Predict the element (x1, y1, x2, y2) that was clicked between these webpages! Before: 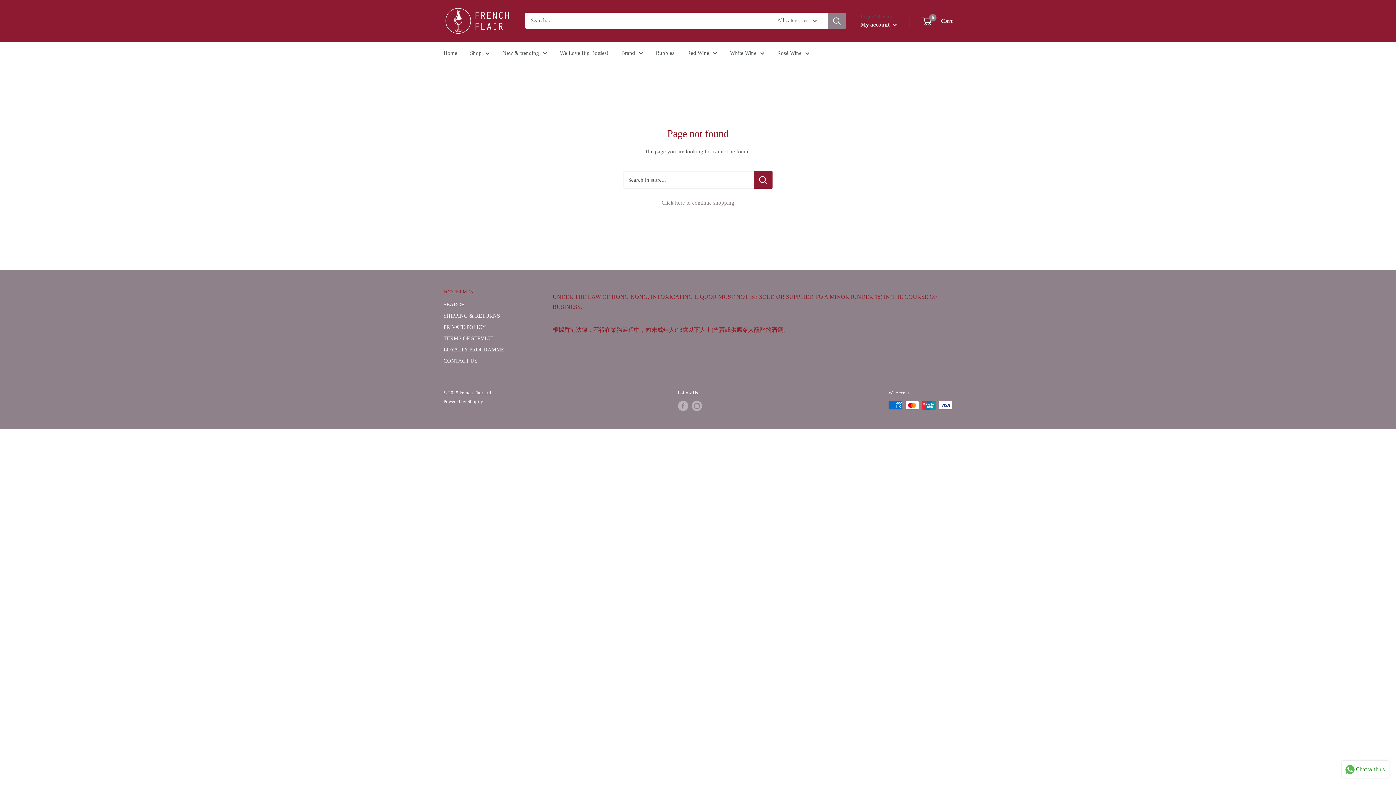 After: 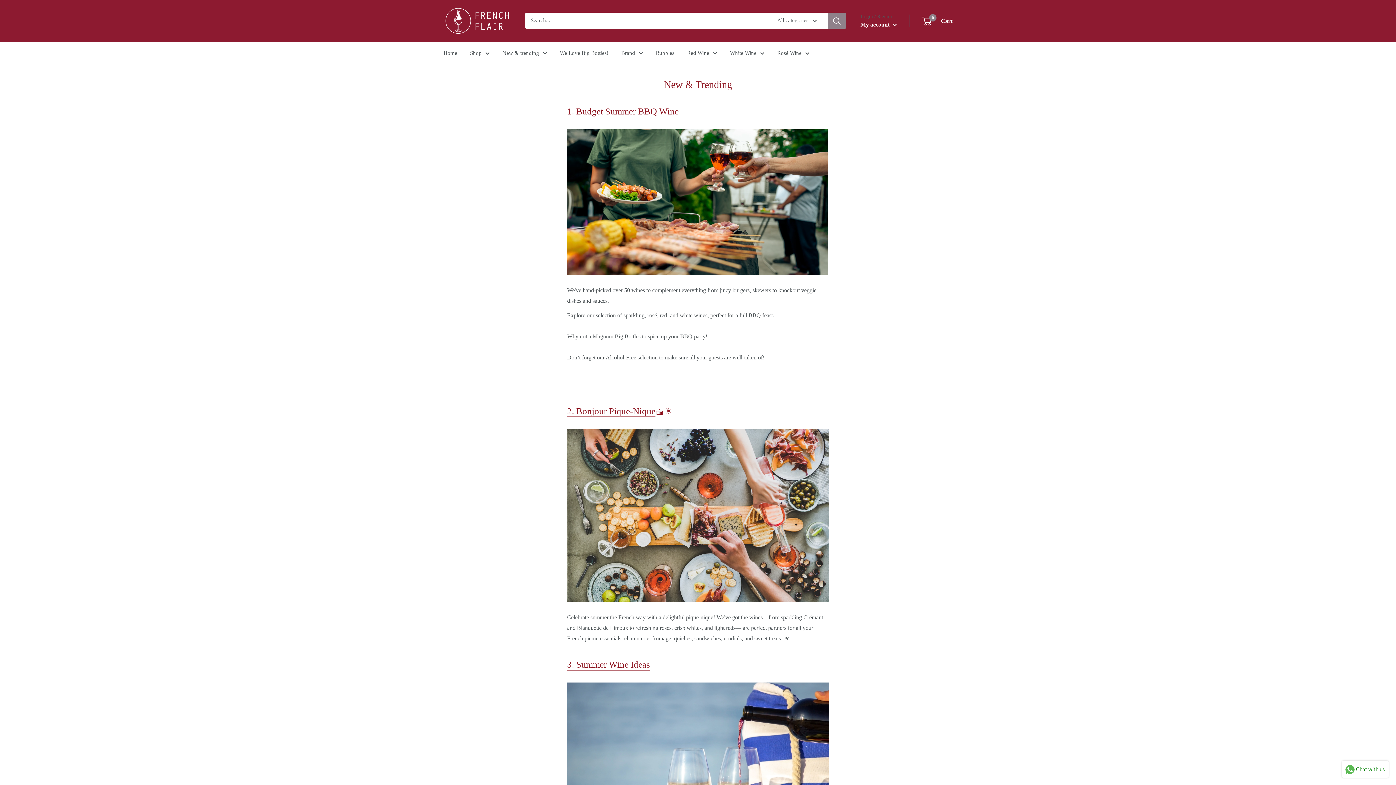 Action: bbox: (502, 47, 547, 58) label: New & trending